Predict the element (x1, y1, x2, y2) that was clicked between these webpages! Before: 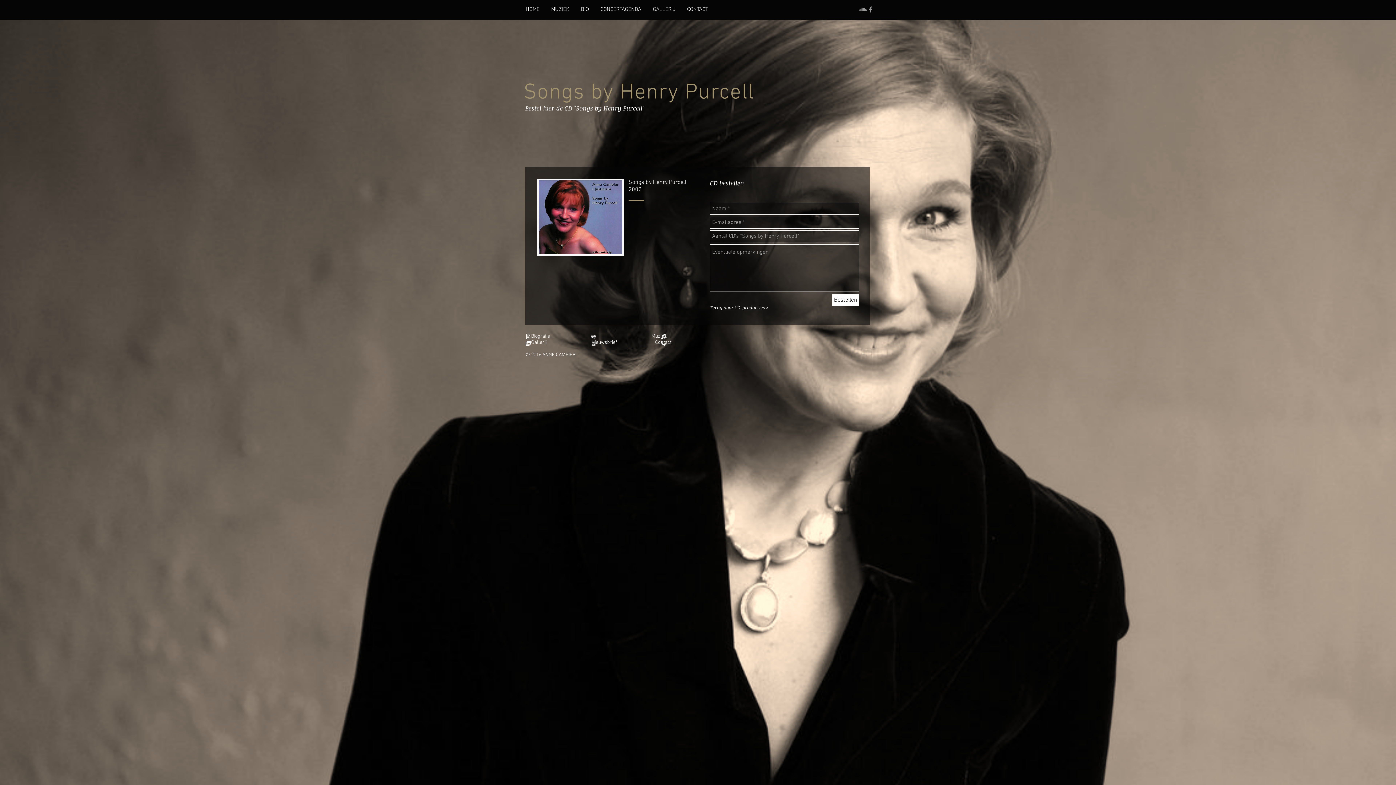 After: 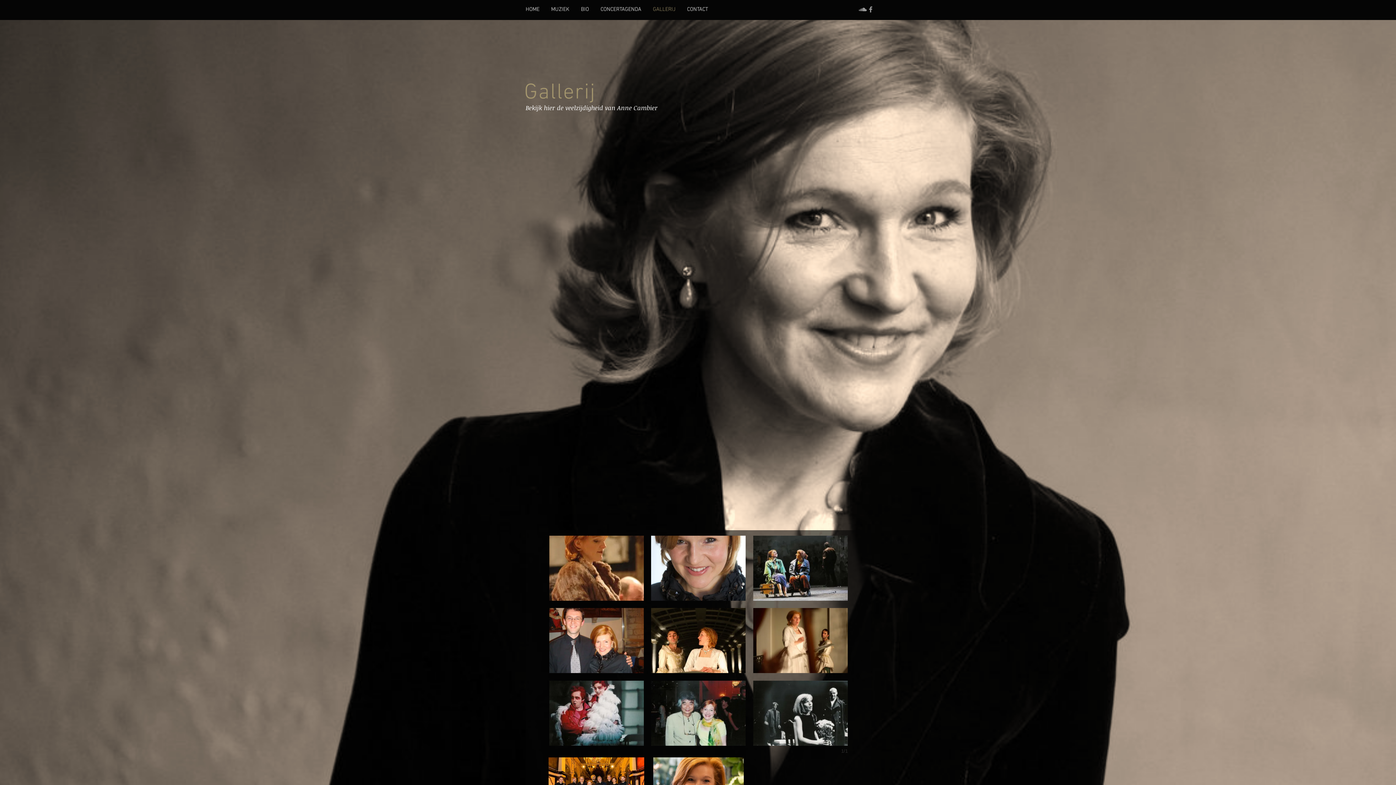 Action: label: Gallerij  bbox: (531, 339, 548, 345)